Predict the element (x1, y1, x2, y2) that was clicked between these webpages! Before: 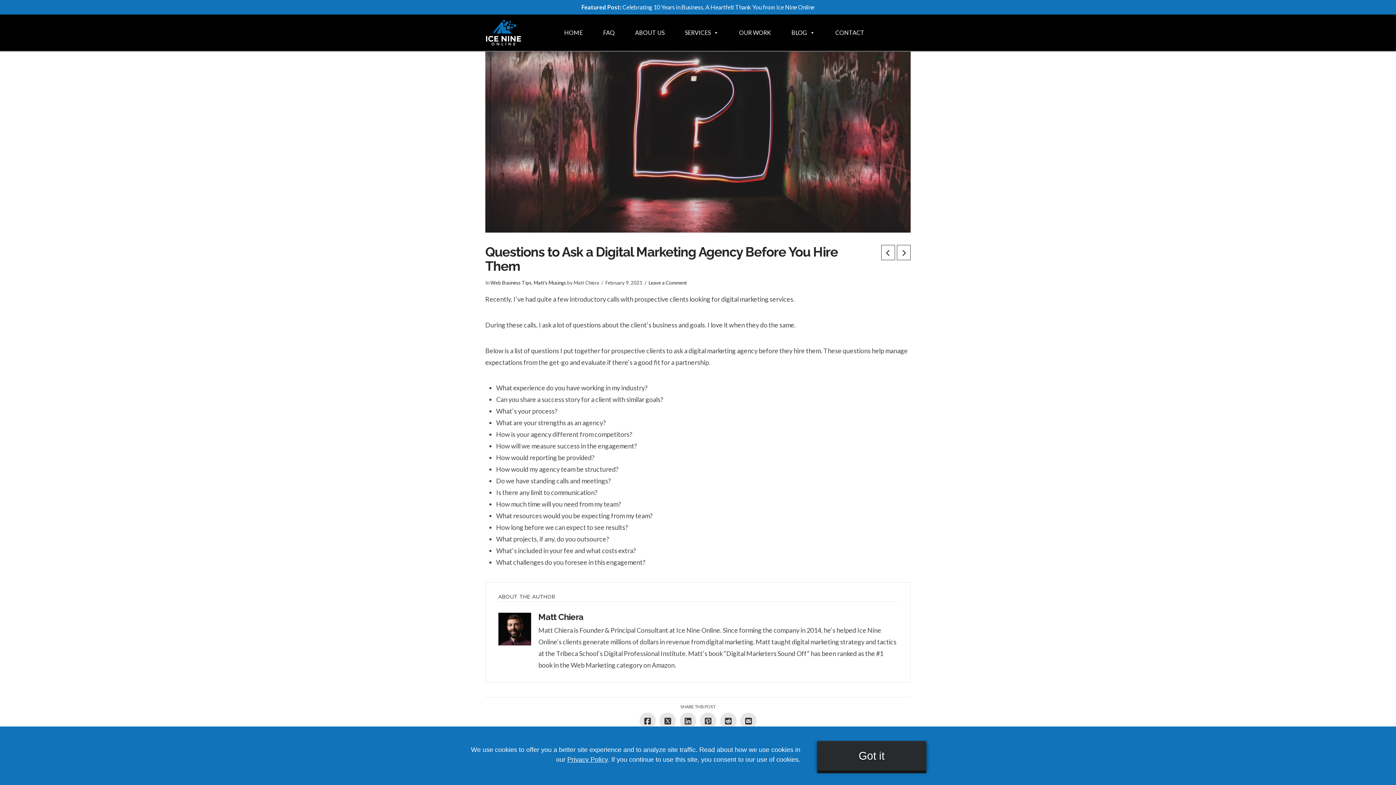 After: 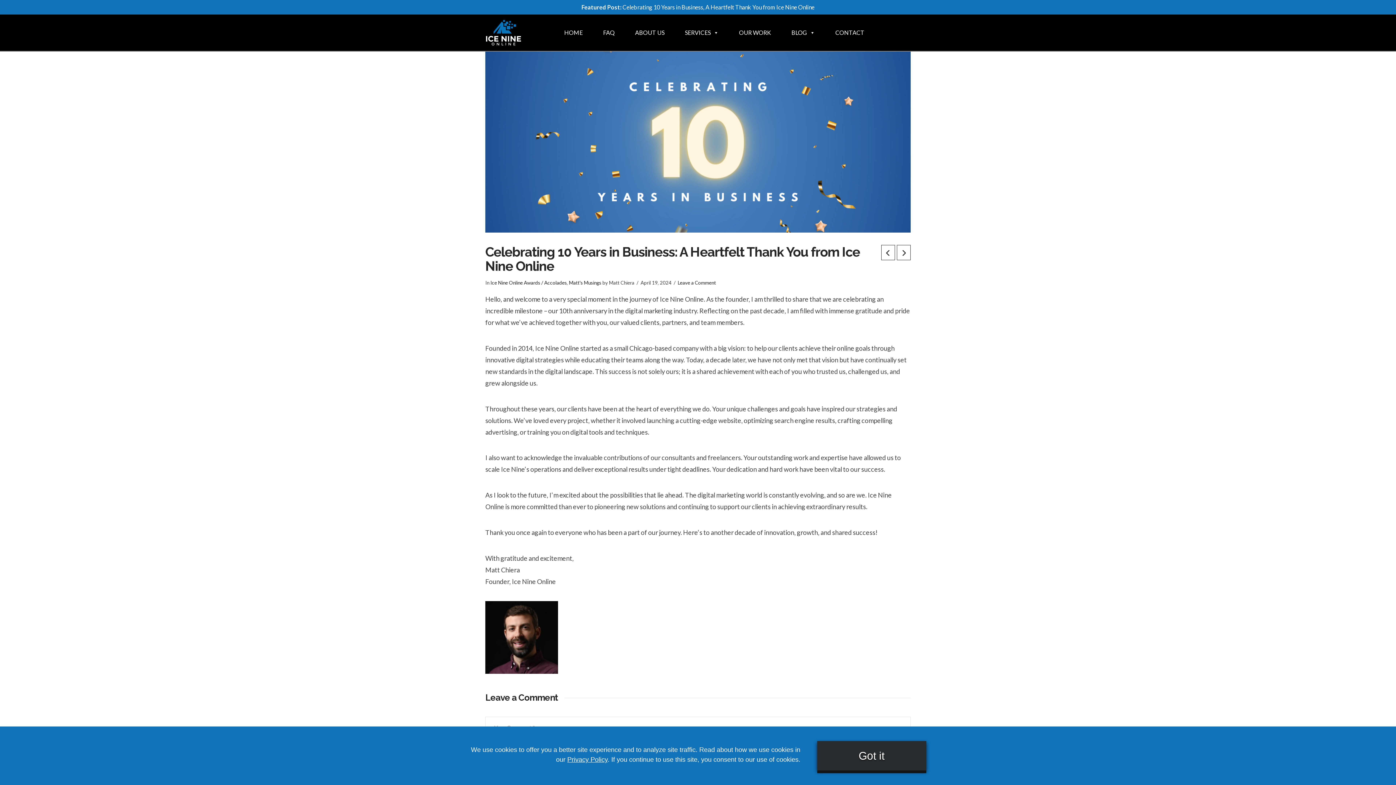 Action: label: Featured Post: Celebrating 10 Years in Business, A Heartfelt Thank You from Ice Nine Online bbox: (581, 3, 814, 10)